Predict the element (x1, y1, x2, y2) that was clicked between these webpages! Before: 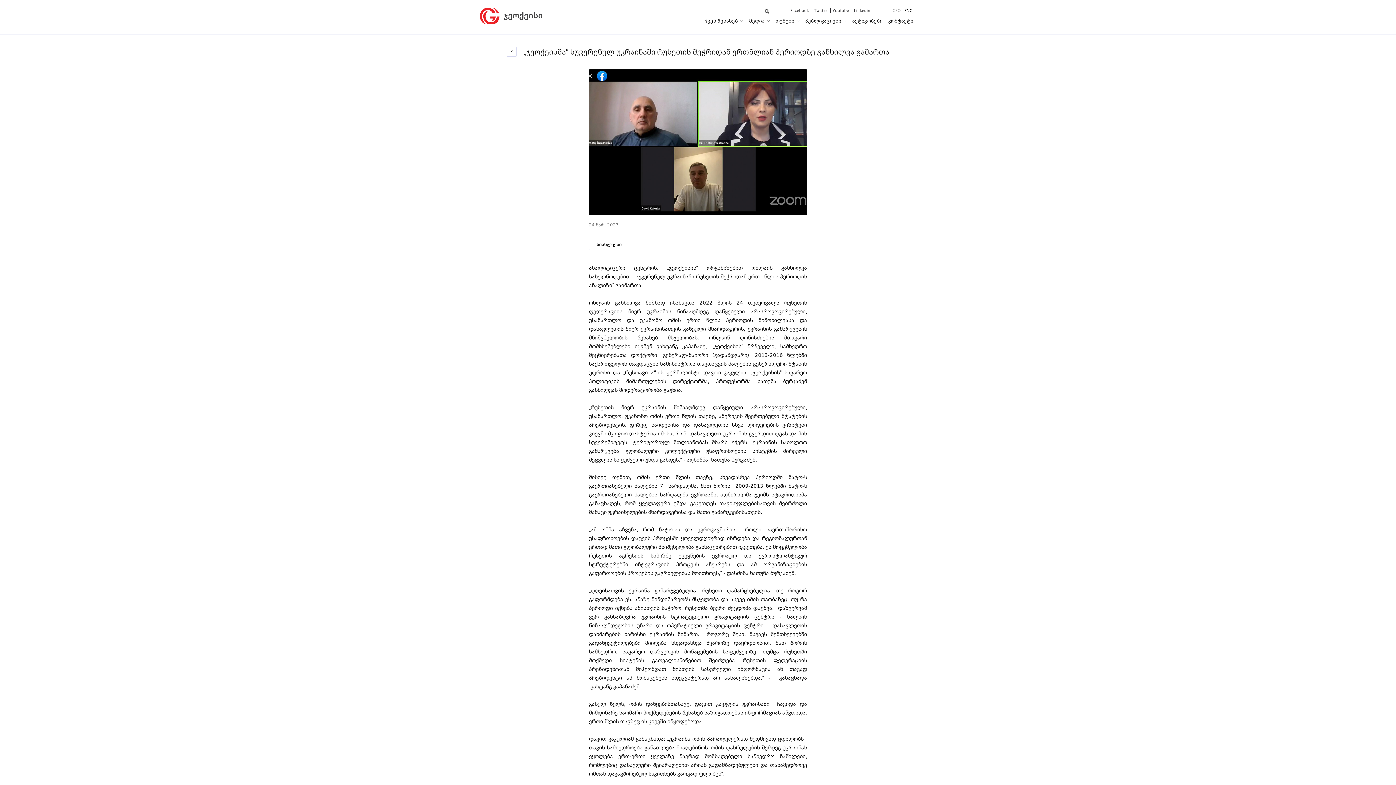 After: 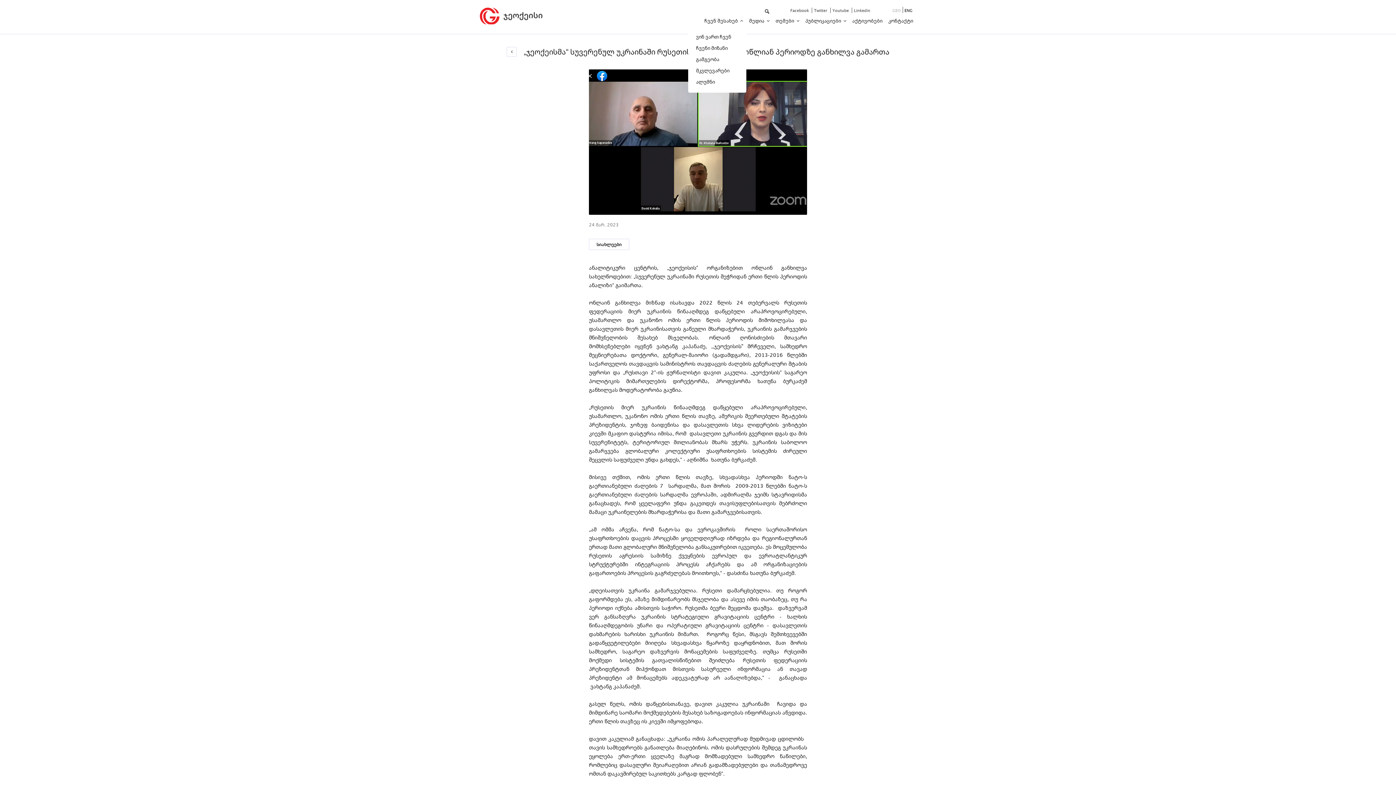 Action: label: ჩვენ შესახებ  bbox: (701, 15, 746, 26)